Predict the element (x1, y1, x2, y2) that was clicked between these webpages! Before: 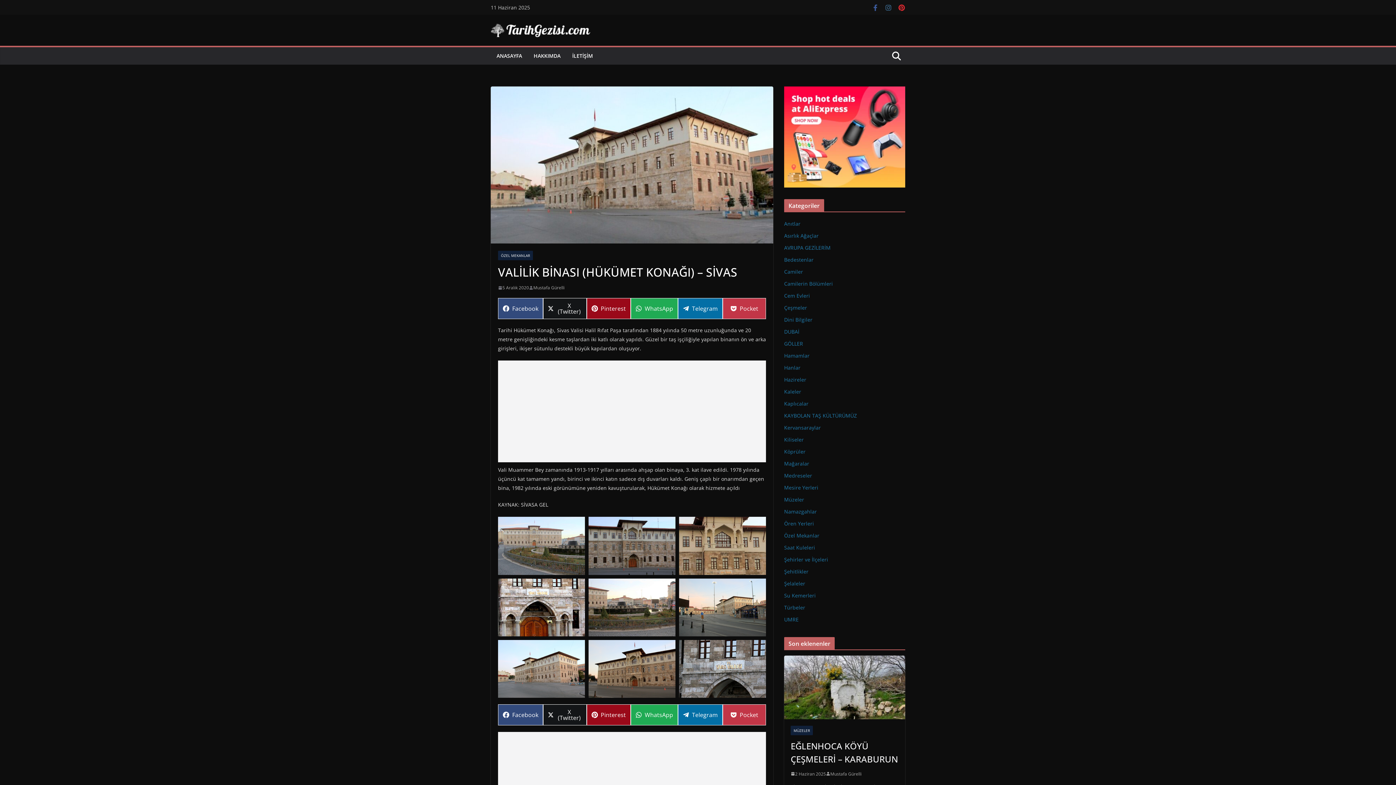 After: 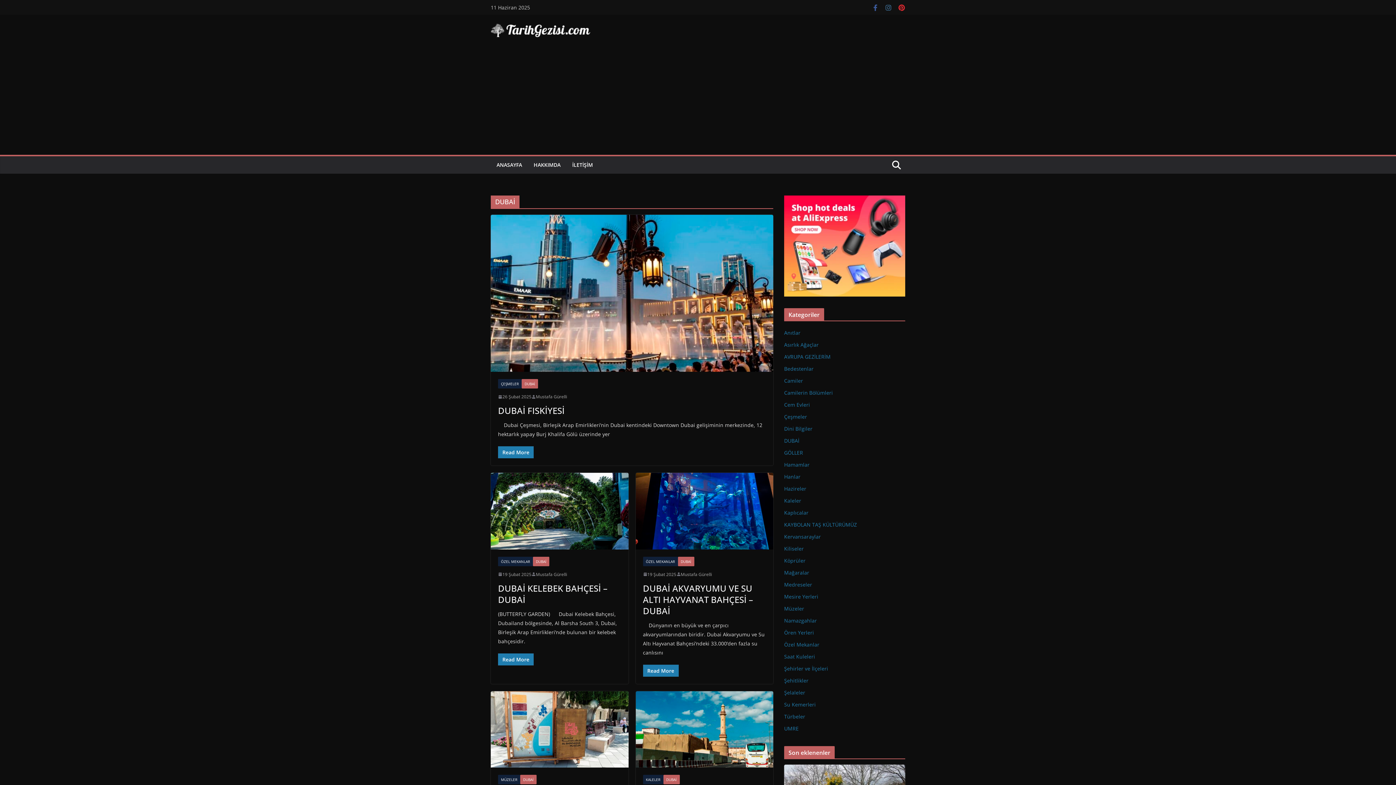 Action: label: DUBAİ bbox: (784, 328, 799, 335)